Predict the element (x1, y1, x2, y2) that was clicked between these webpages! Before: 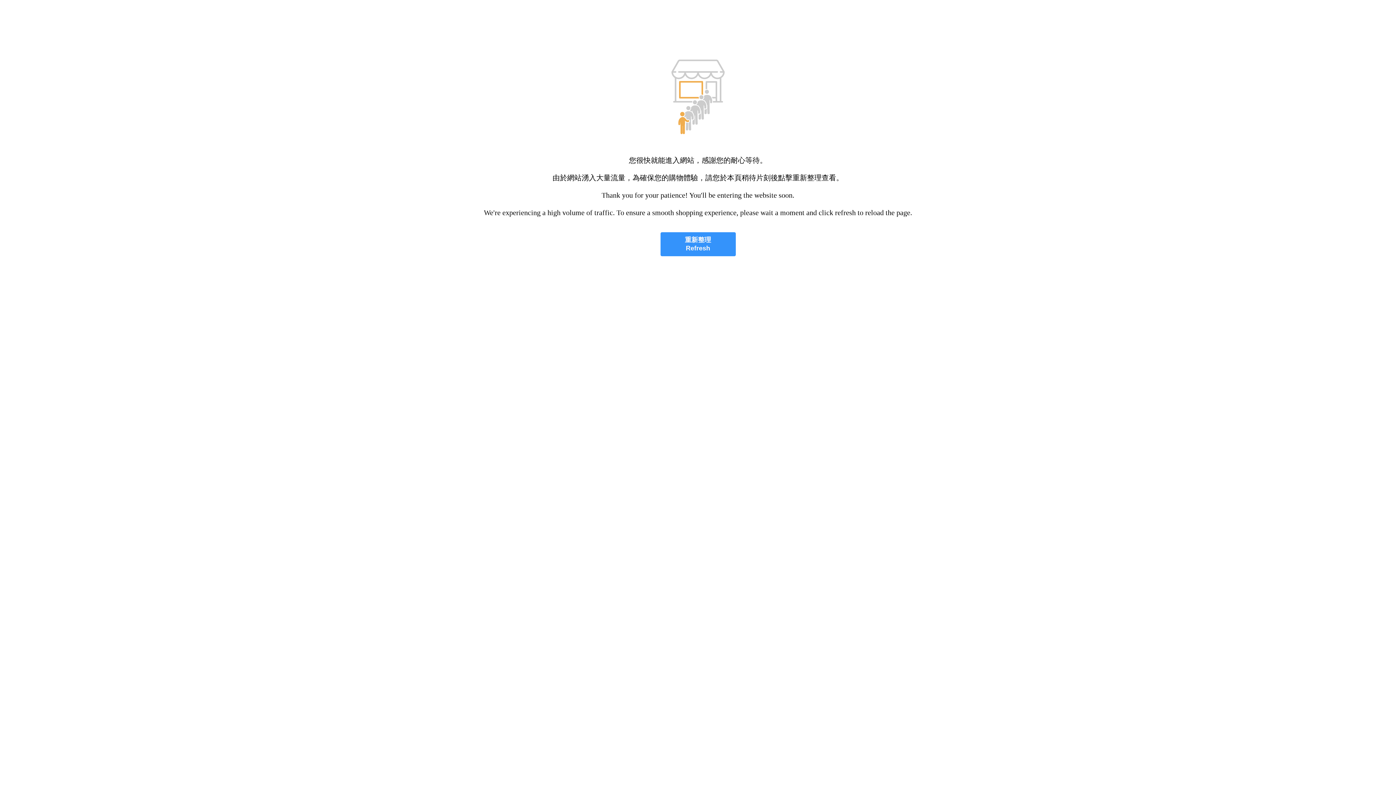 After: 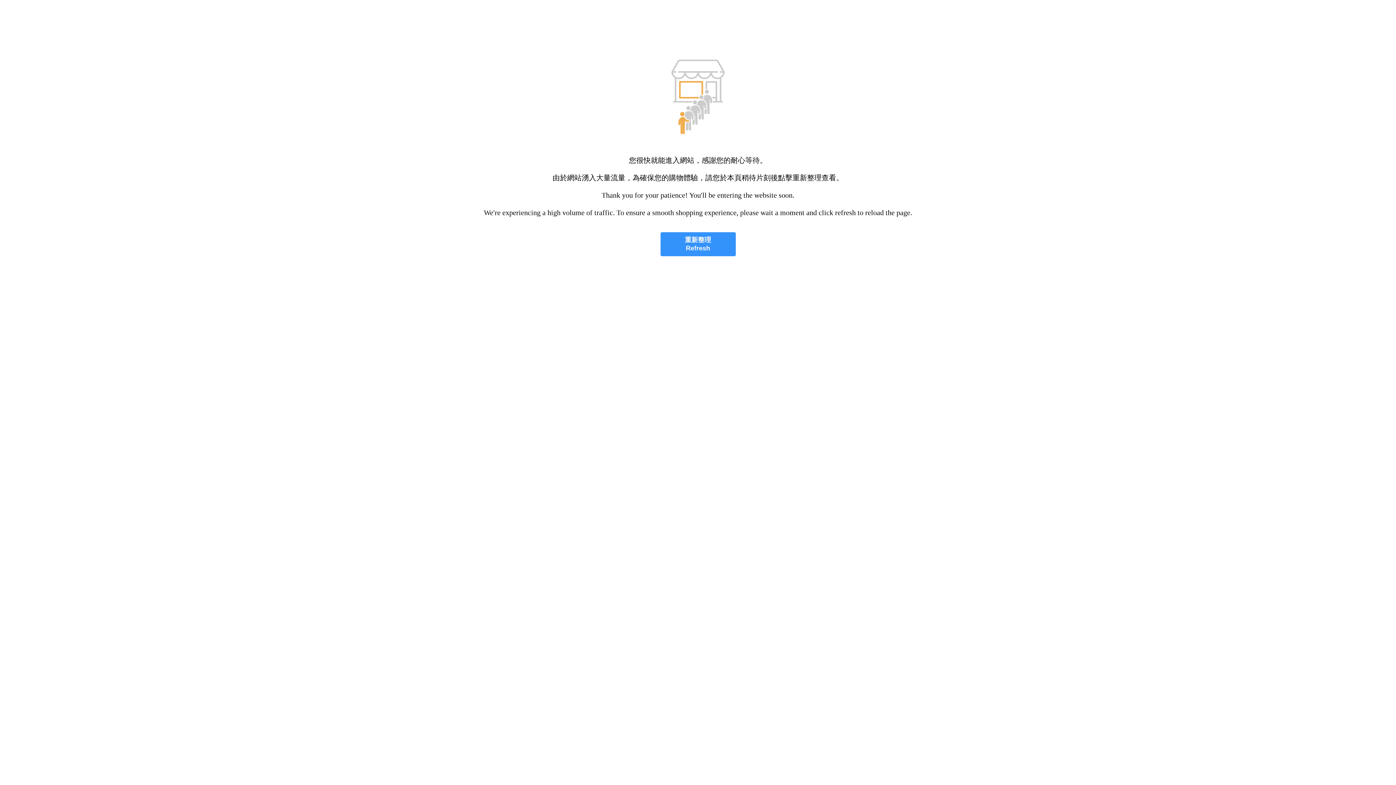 Action: label: 重新整理
Refresh bbox: (660, 232, 735, 256)